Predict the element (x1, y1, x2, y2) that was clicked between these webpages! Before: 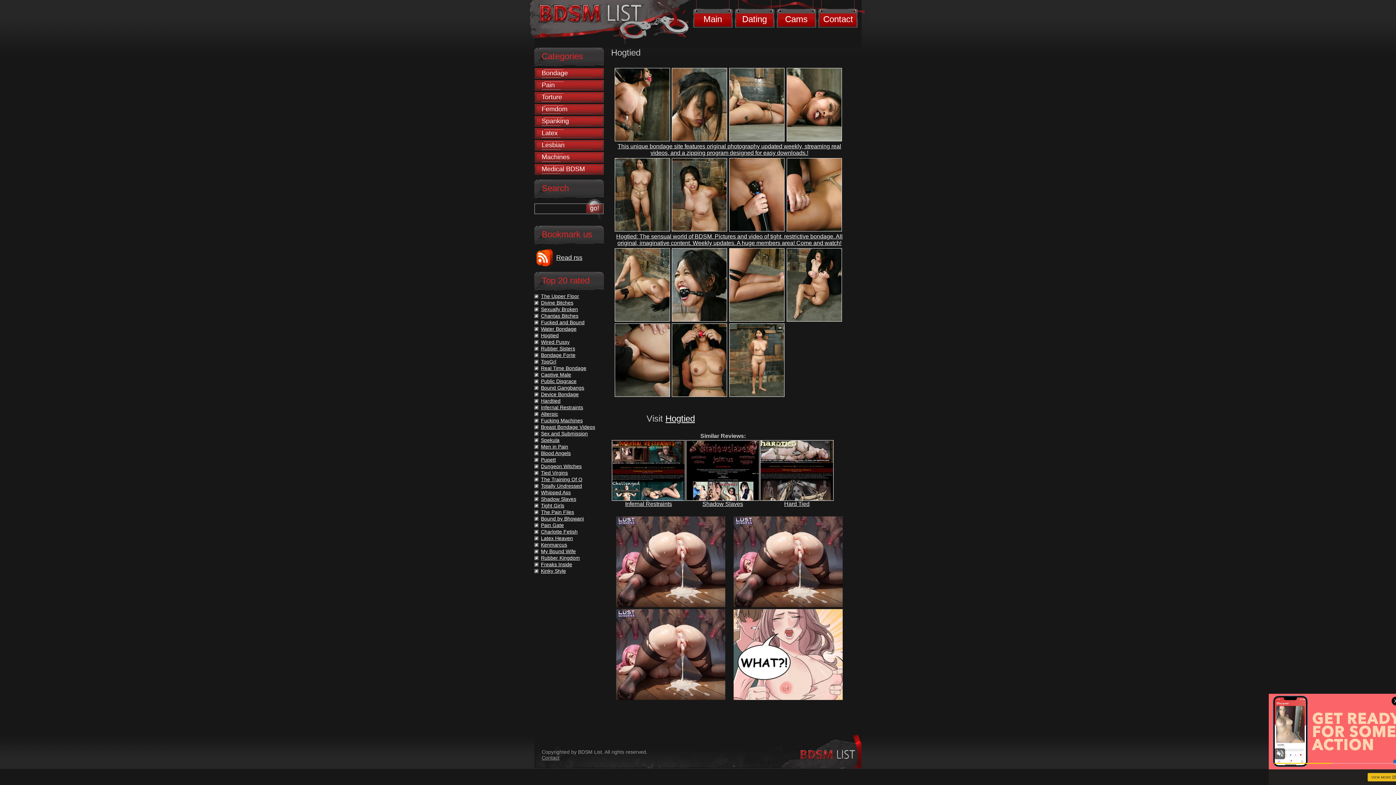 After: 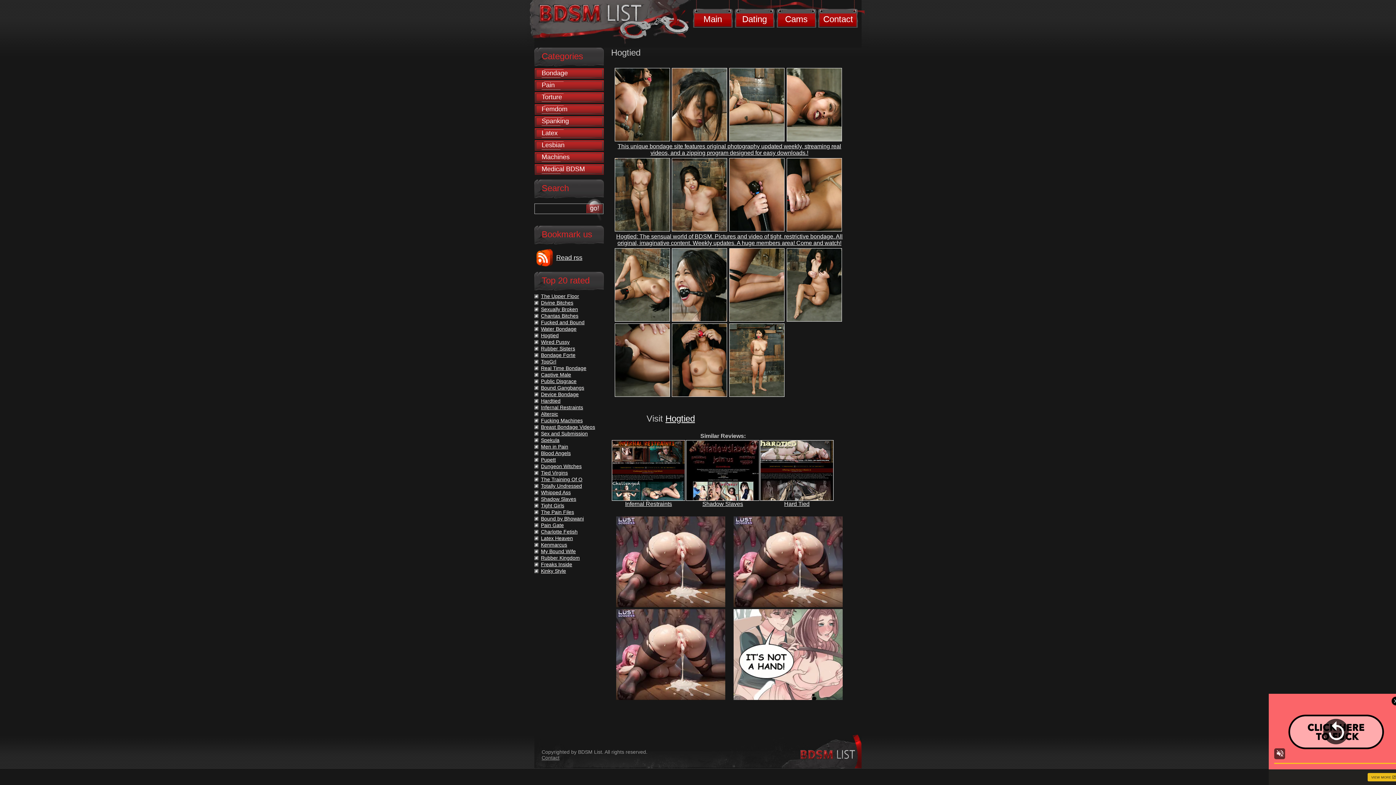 Action: bbox: (672, 136, 727, 142)